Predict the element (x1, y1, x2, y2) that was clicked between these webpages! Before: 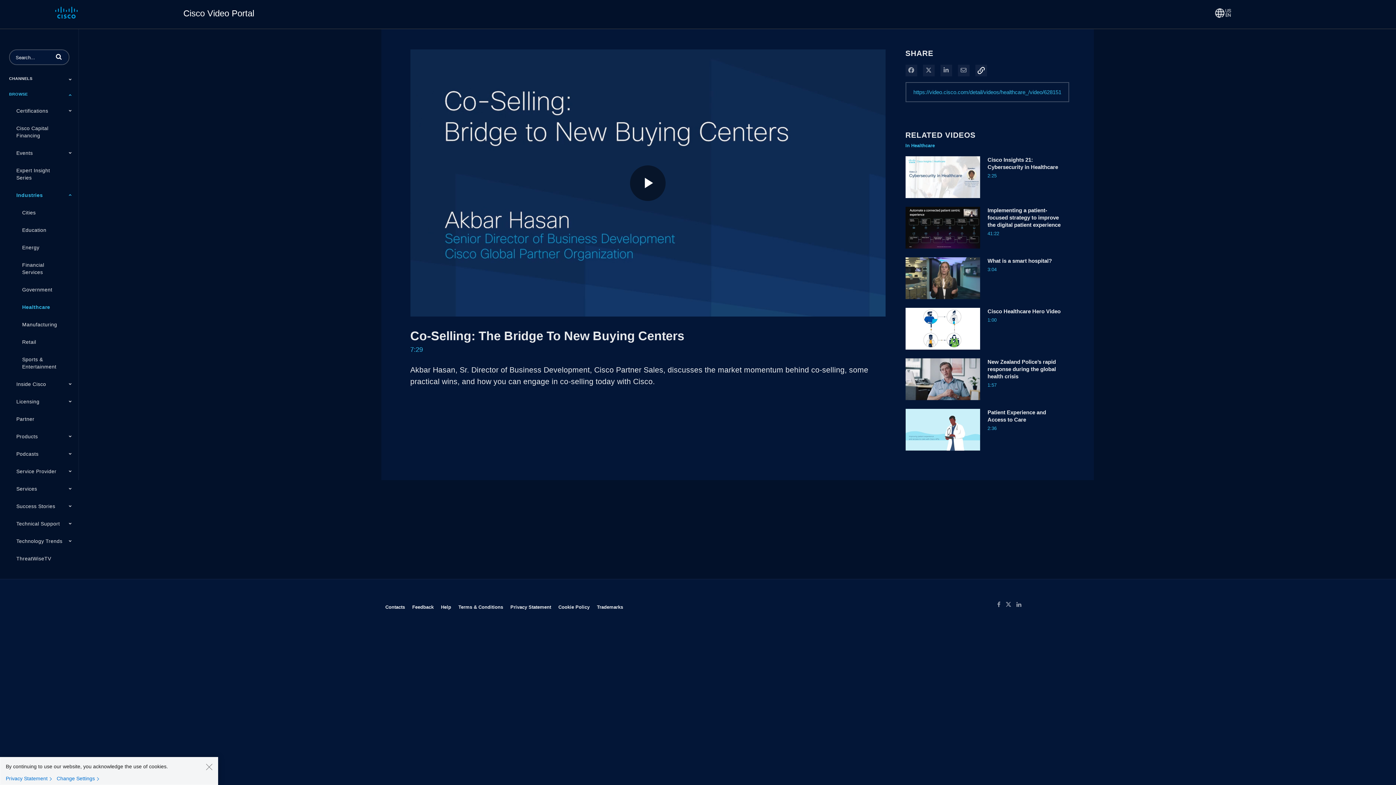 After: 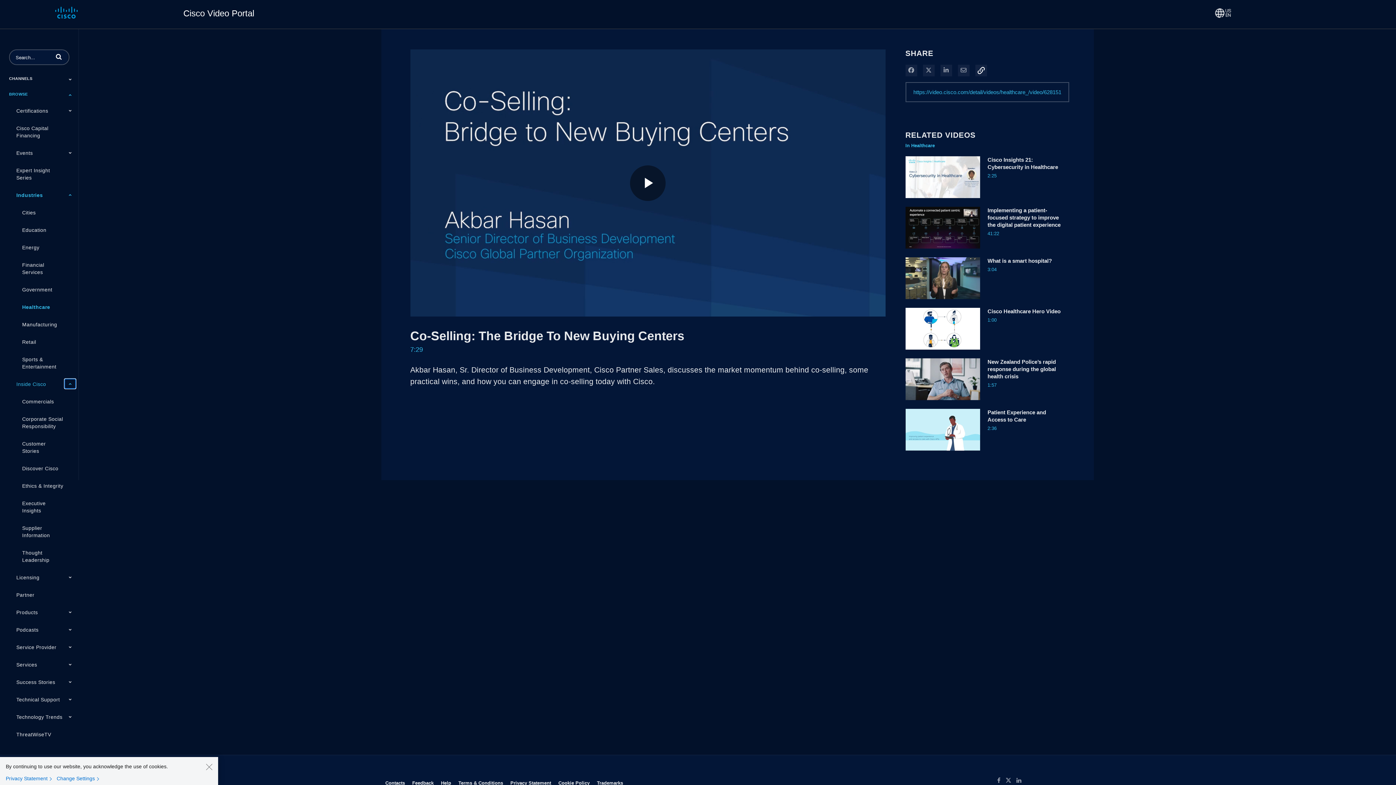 Action: bbox: (64, 379, 75, 388)